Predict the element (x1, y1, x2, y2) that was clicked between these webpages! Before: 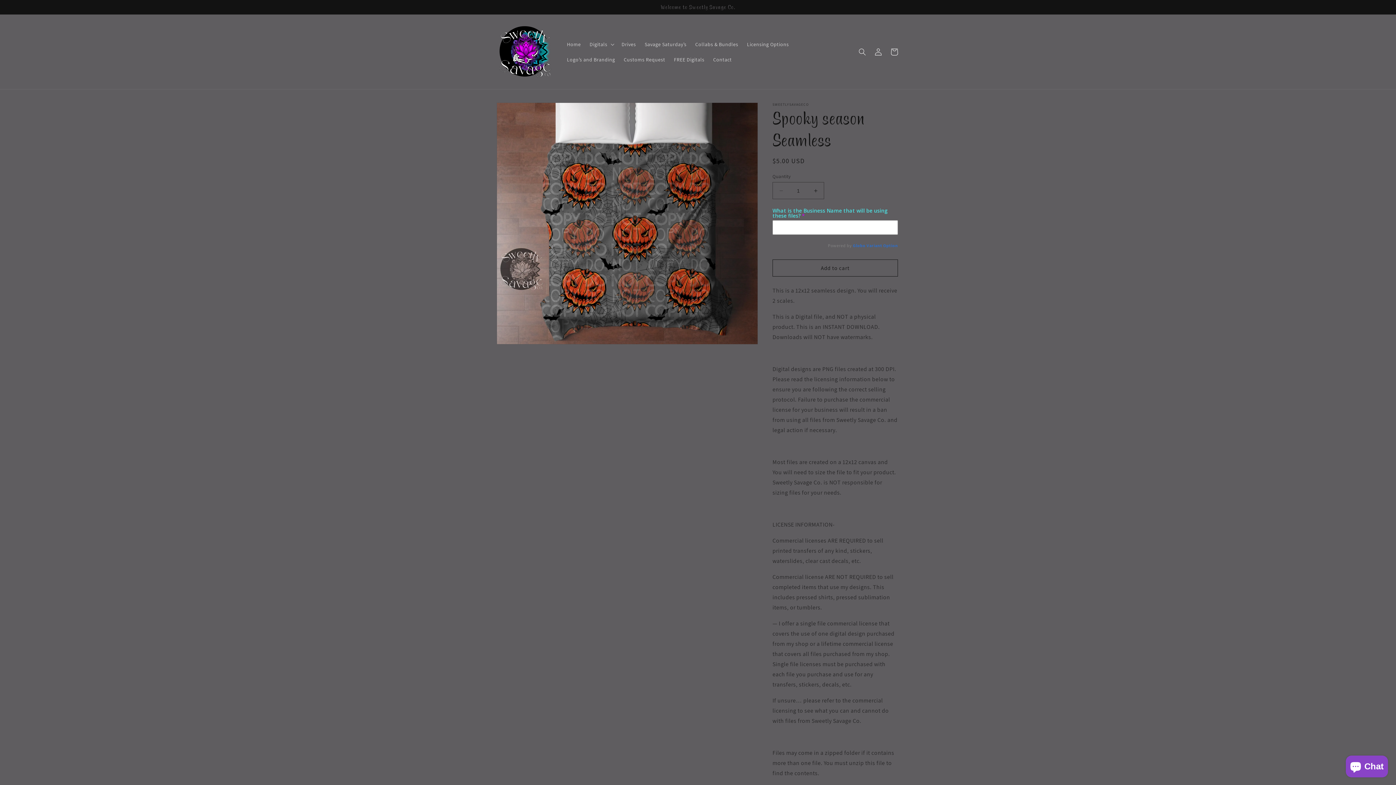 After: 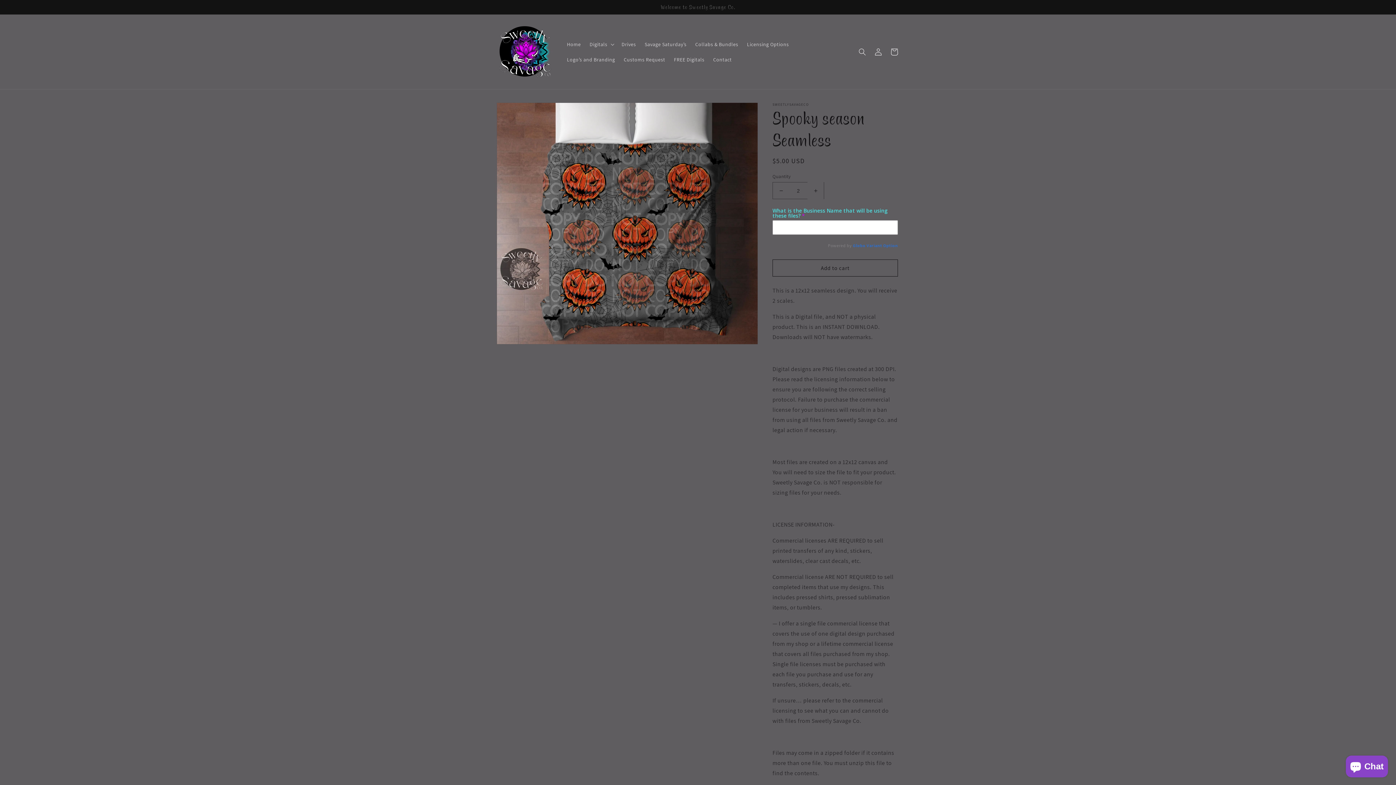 Action: label: Increase quantity for Spooky season Seamless bbox: (807, 182, 824, 199)